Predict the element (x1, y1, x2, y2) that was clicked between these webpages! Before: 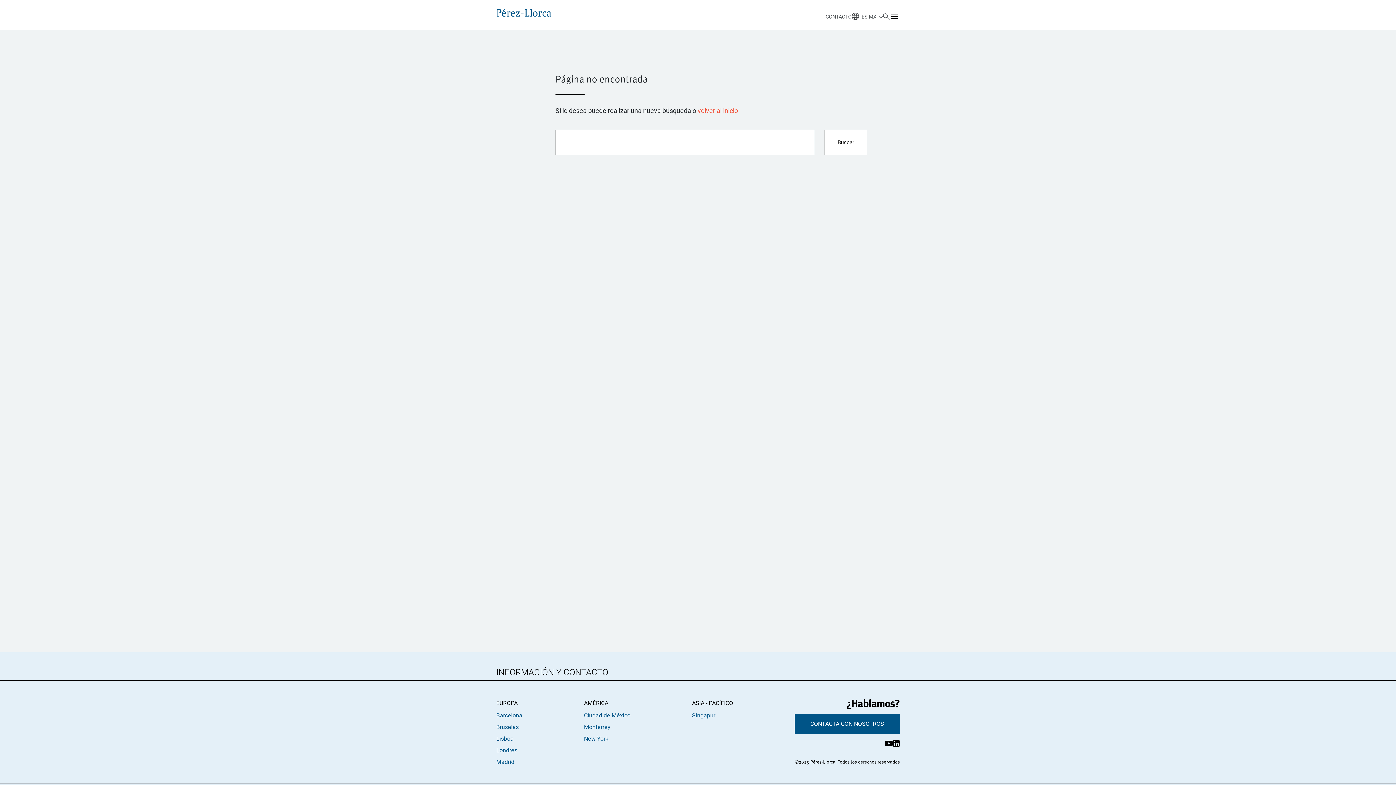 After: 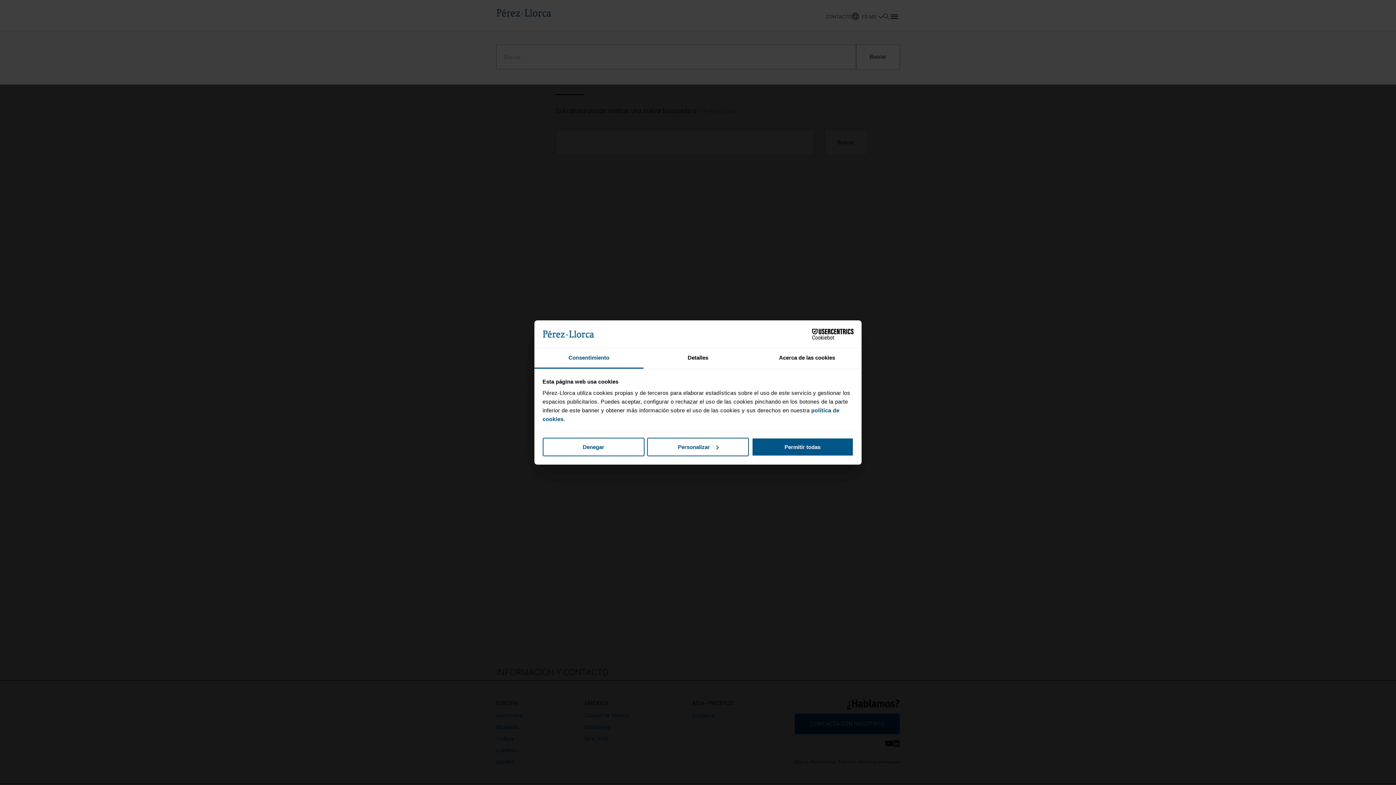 Action: bbox: (883, 13, 889, 21) label:  